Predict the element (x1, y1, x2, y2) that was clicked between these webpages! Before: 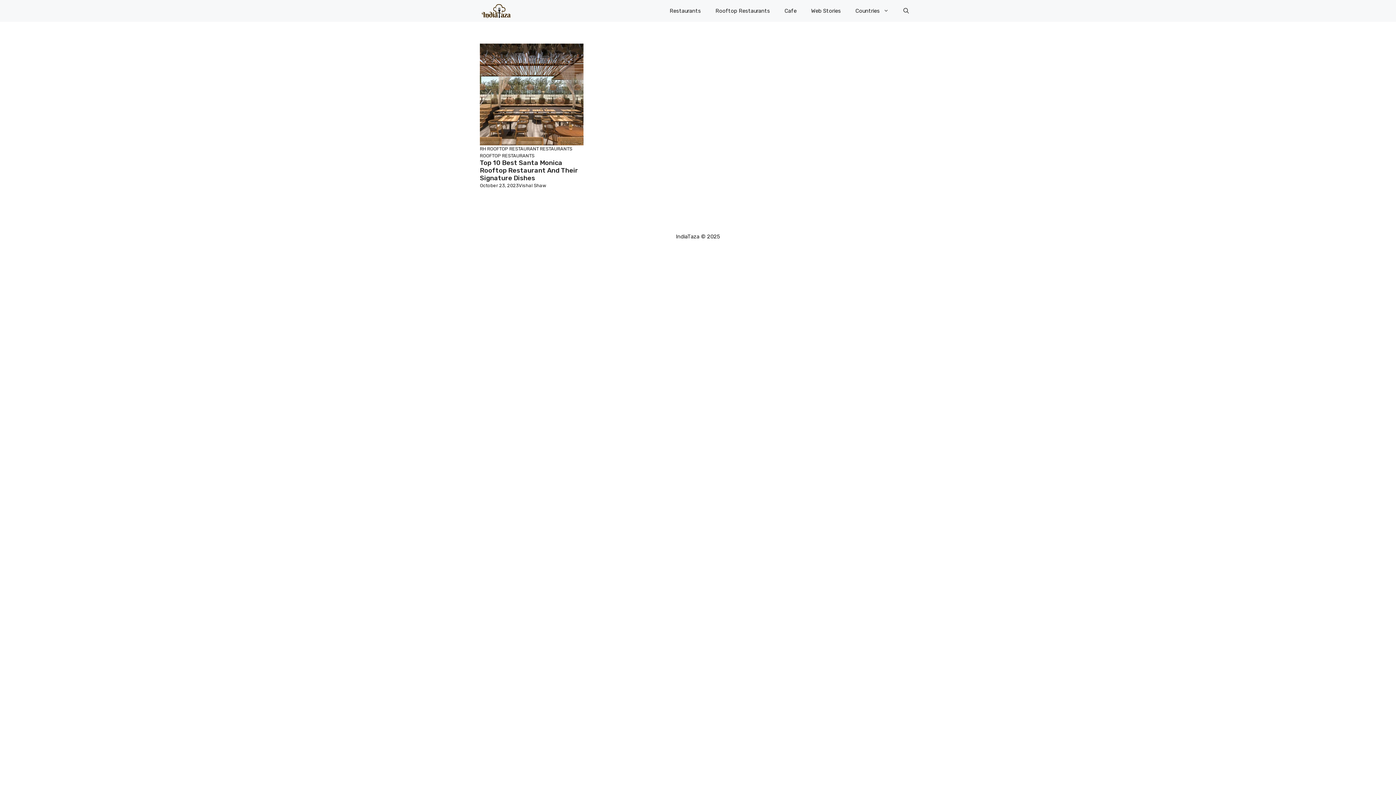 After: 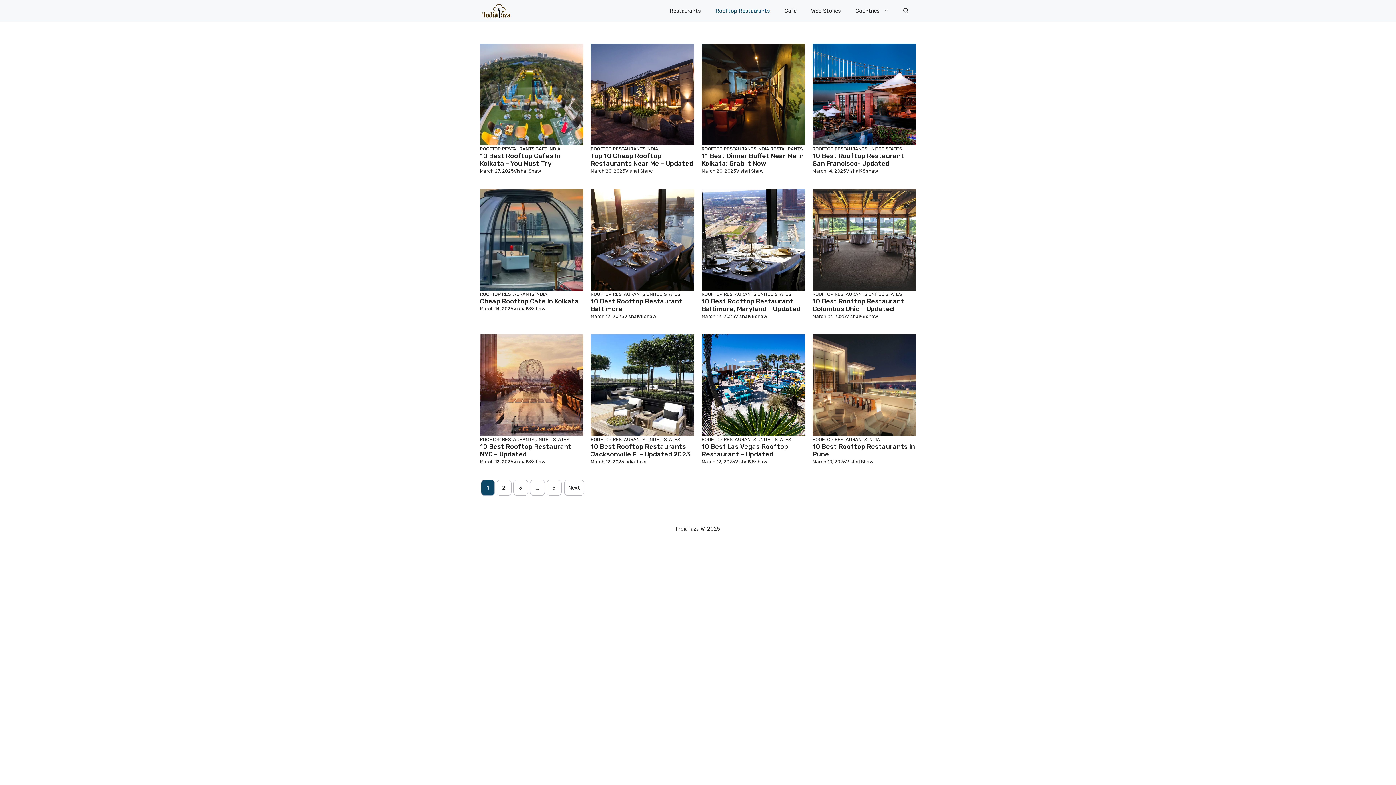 Action: bbox: (708, 0, 777, 21) label: Rooftop Restaurants